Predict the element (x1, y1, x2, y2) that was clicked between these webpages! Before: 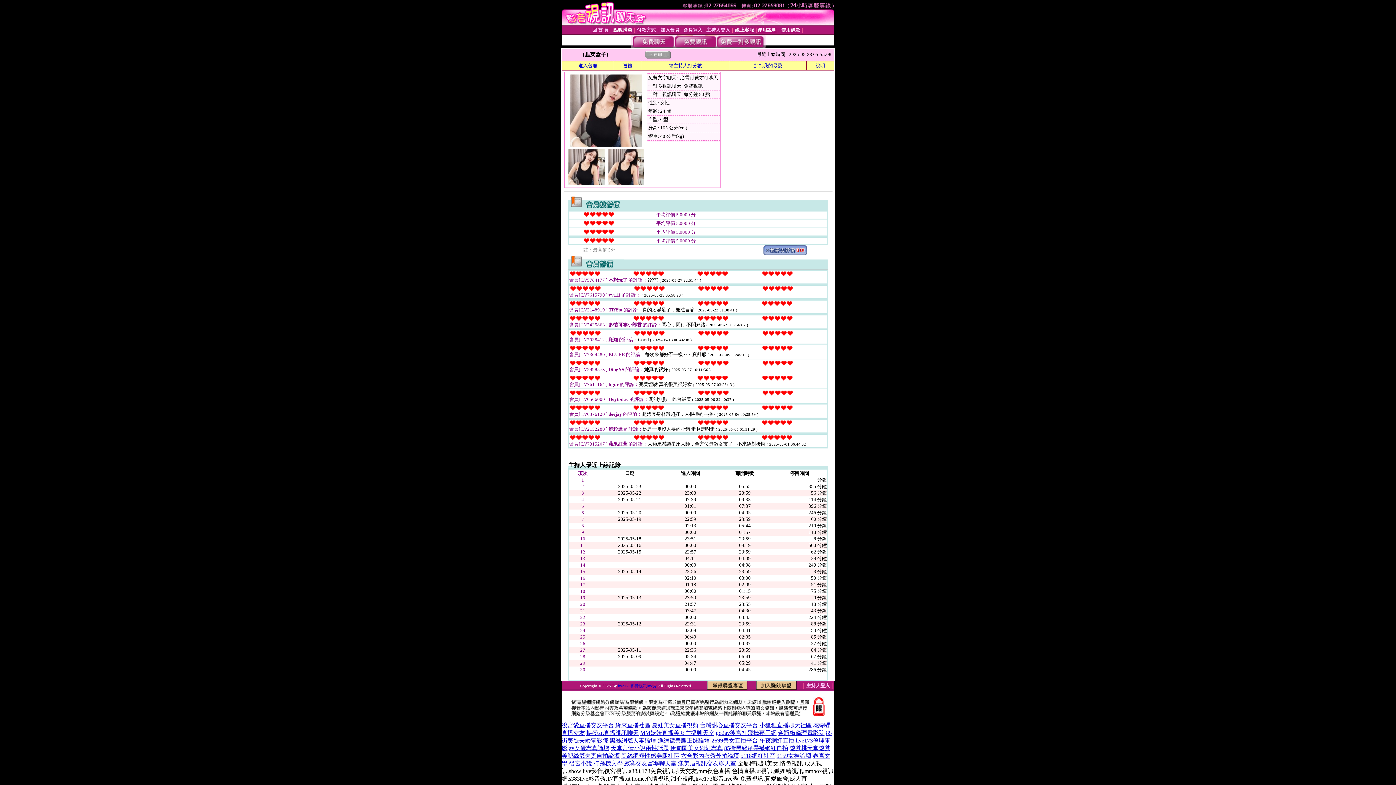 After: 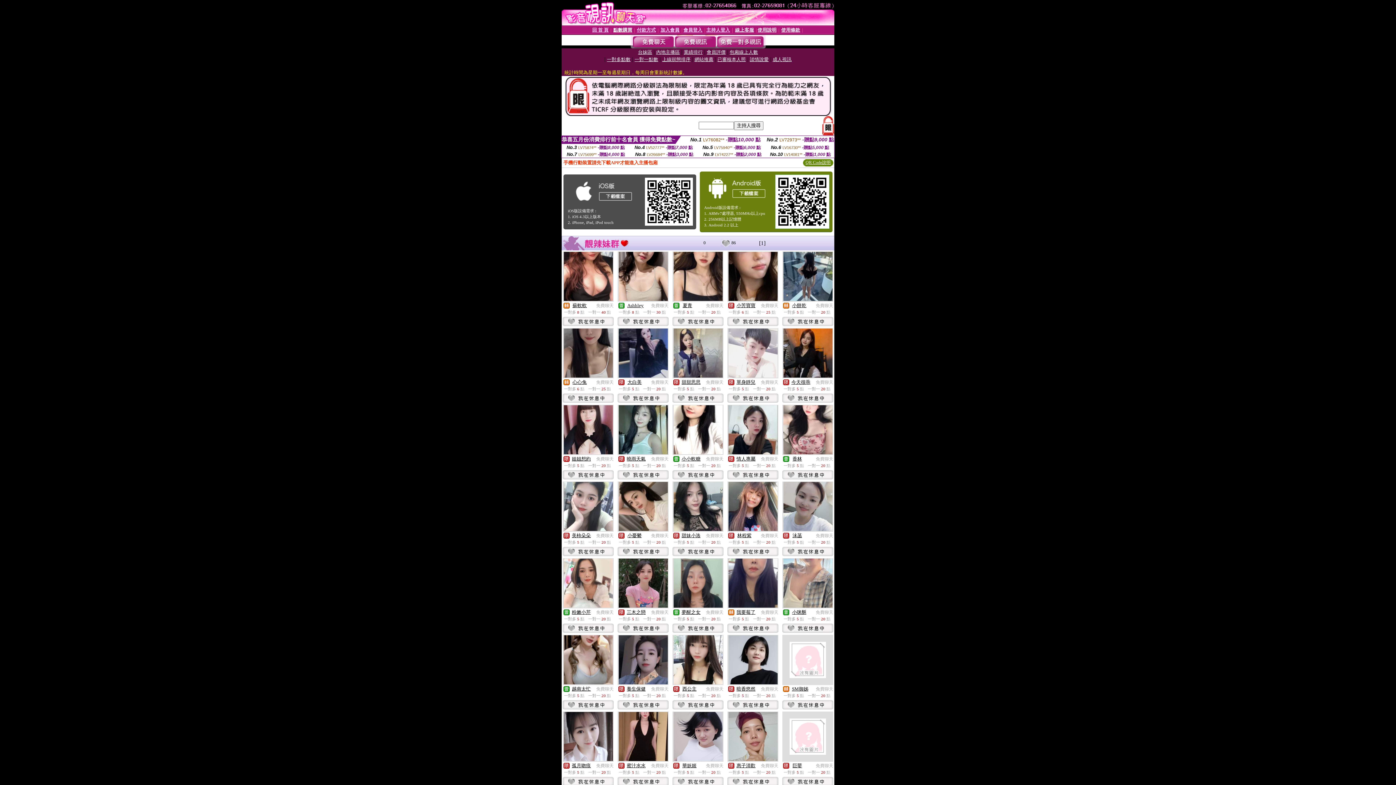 Action: bbox: (632, 43, 674, 49)